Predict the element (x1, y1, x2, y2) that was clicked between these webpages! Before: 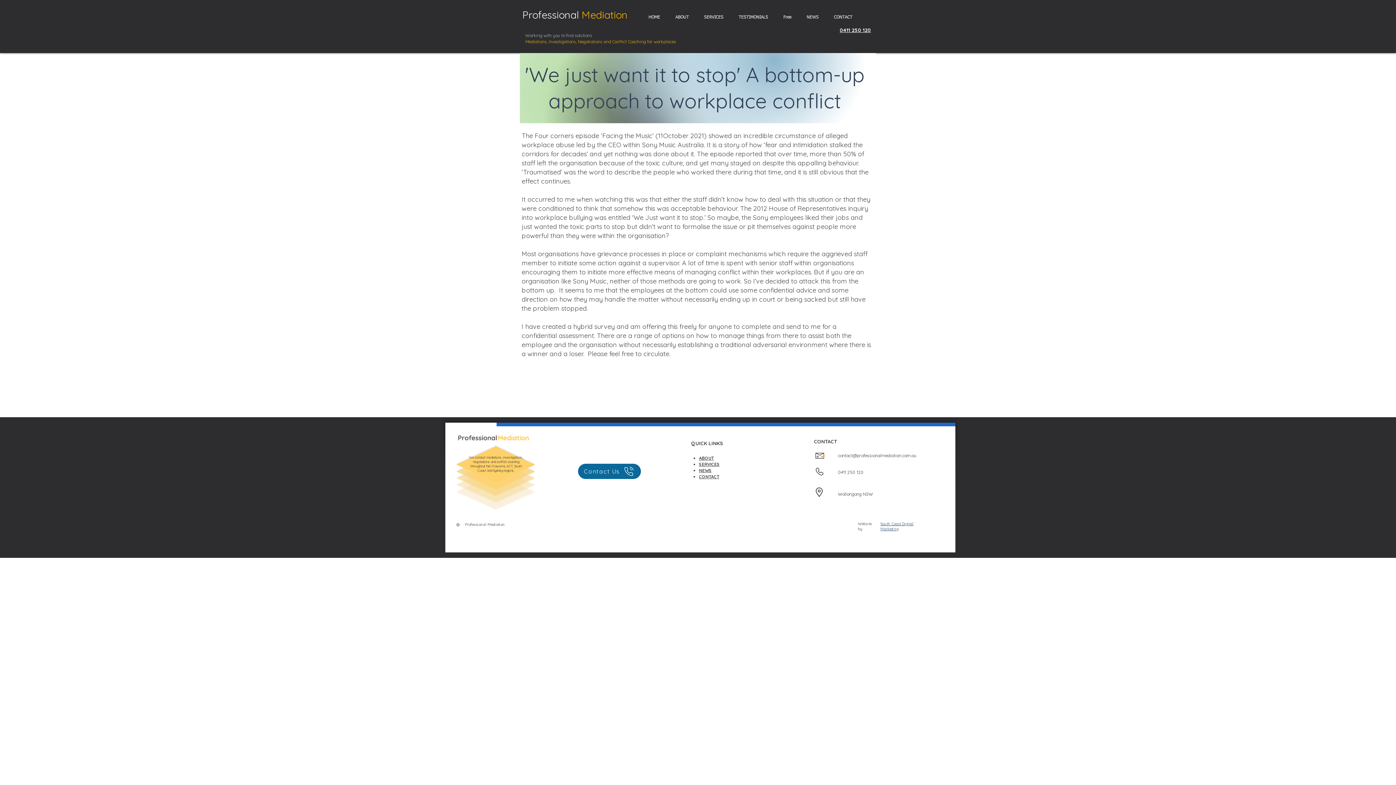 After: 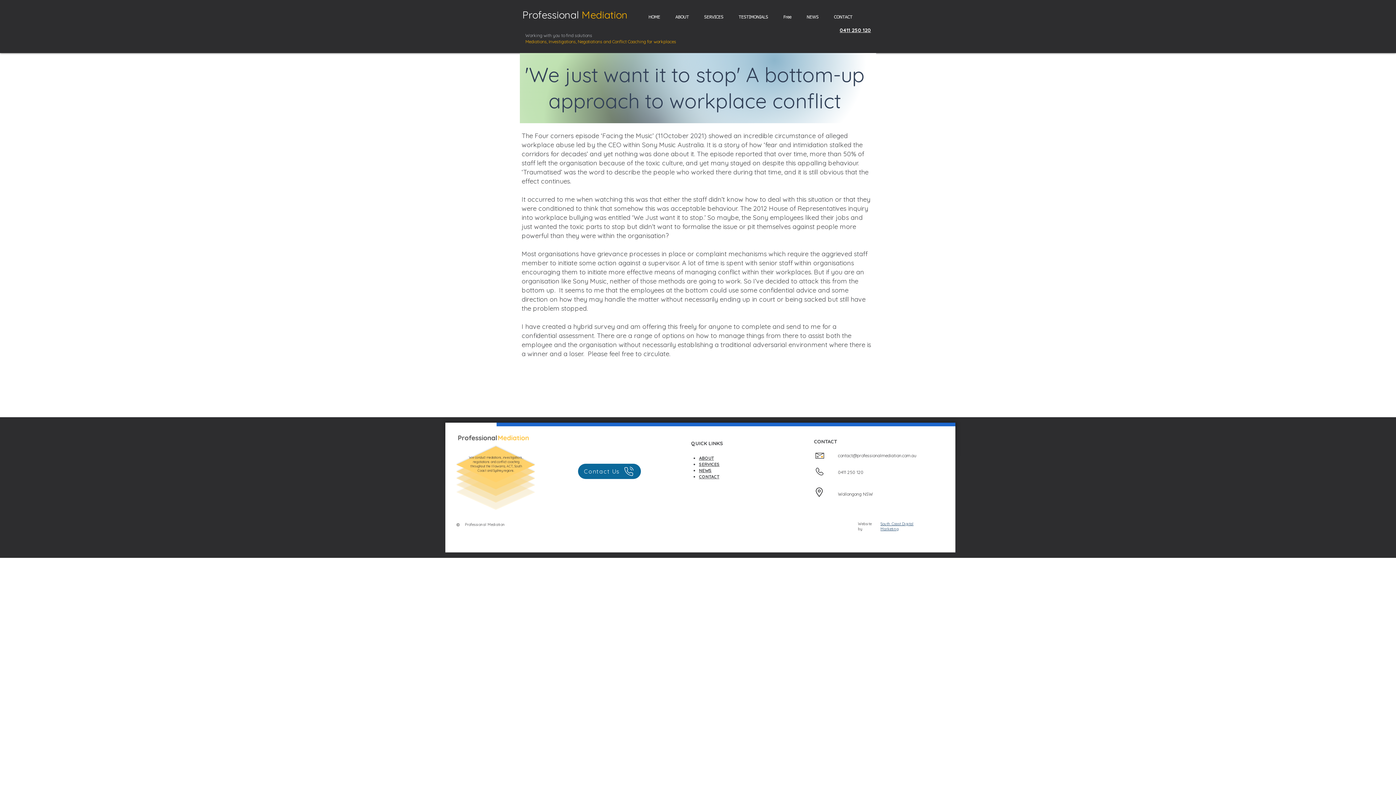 Action: bbox: (840, 28, 871, 33) label: 0411 250 120